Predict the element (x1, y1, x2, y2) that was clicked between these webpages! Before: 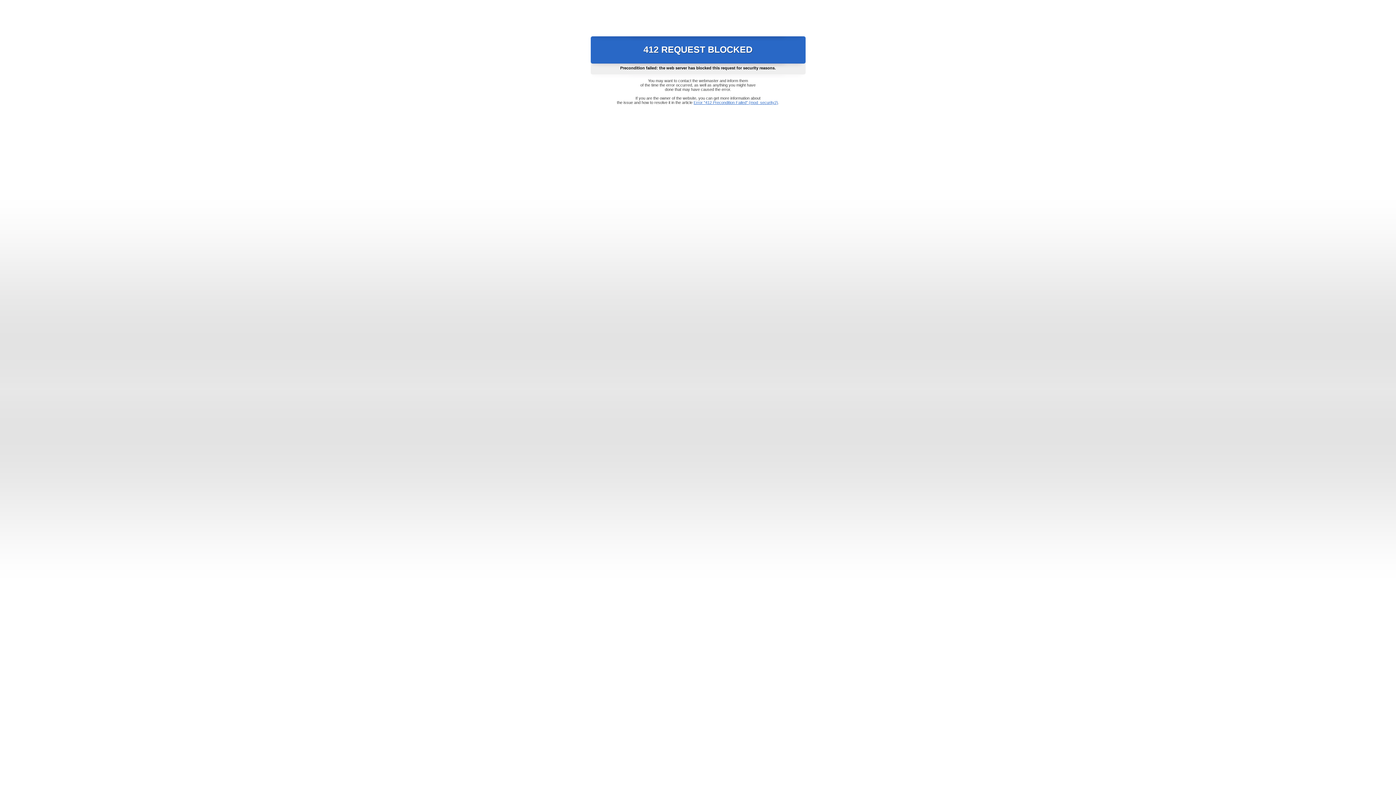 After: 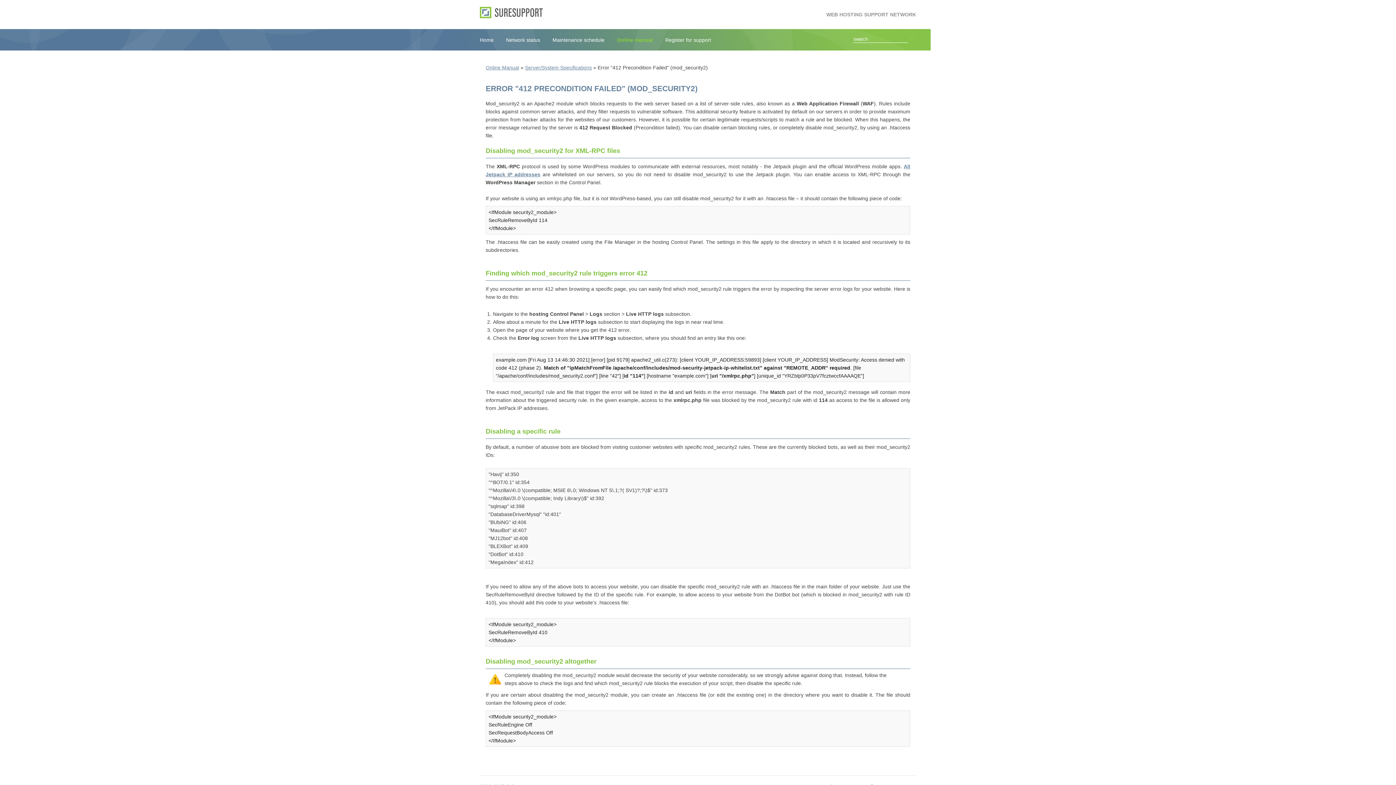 Action: bbox: (693, 100, 778, 104) label: Error "412 Precondition Failed" (mod_security2)